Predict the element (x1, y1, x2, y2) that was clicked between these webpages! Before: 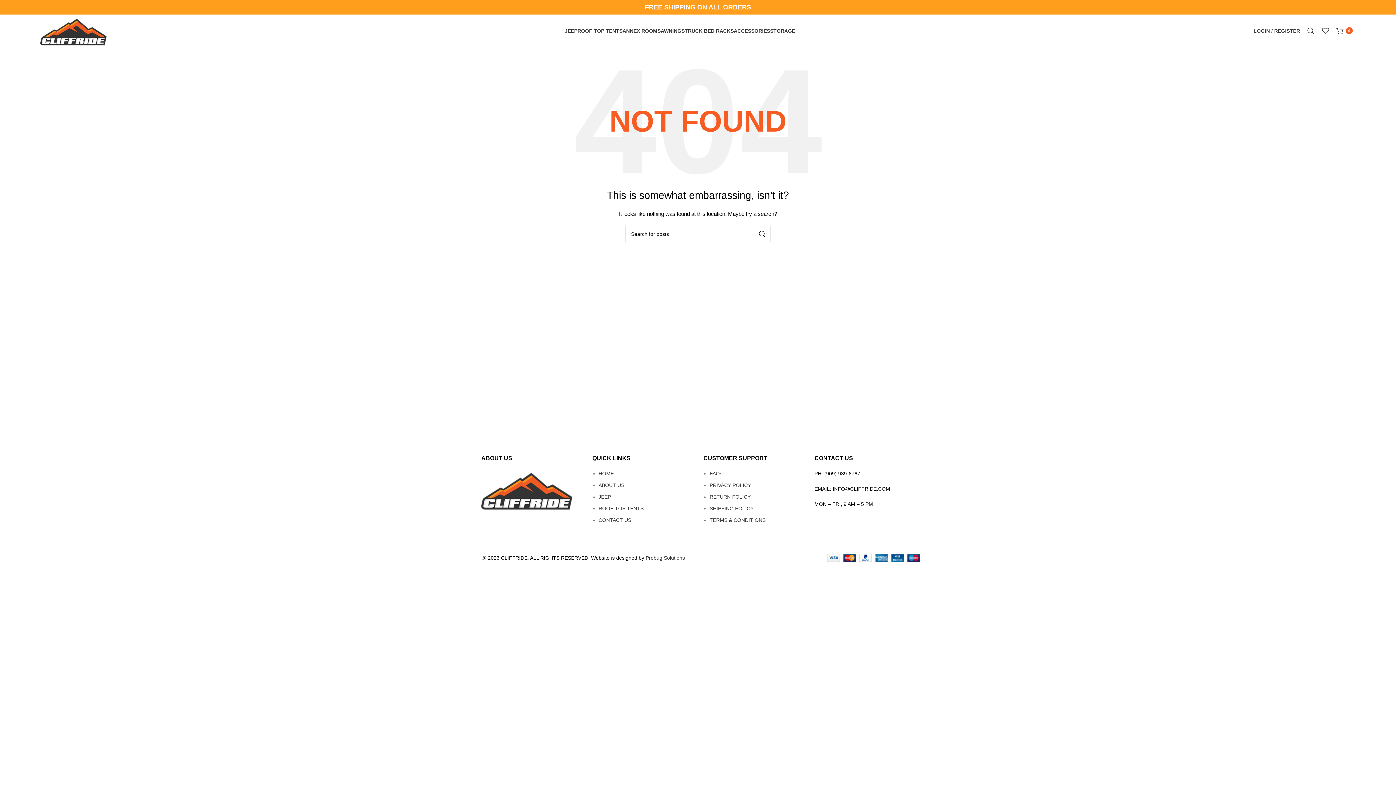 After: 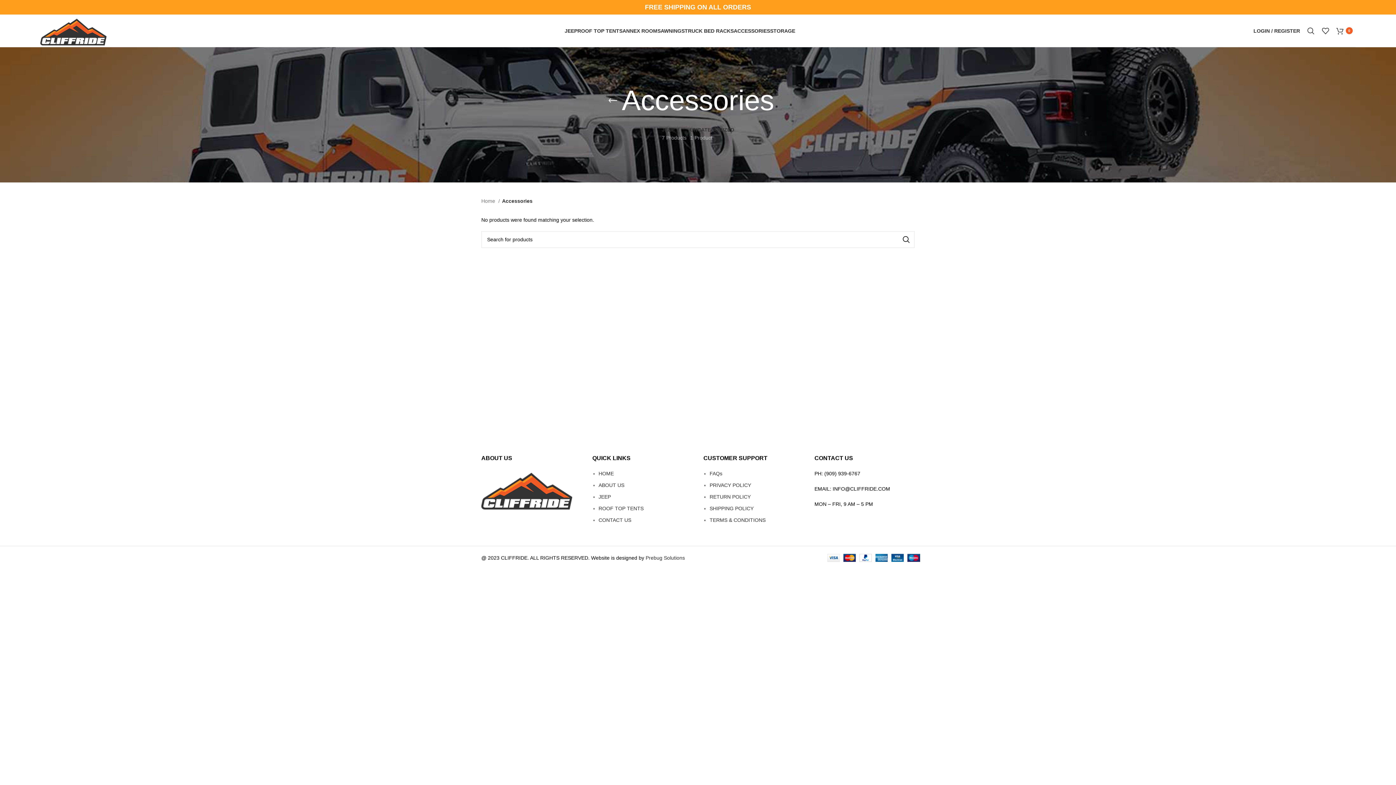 Action: bbox: (733, 23, 770, 38) label: ACCESSORIES